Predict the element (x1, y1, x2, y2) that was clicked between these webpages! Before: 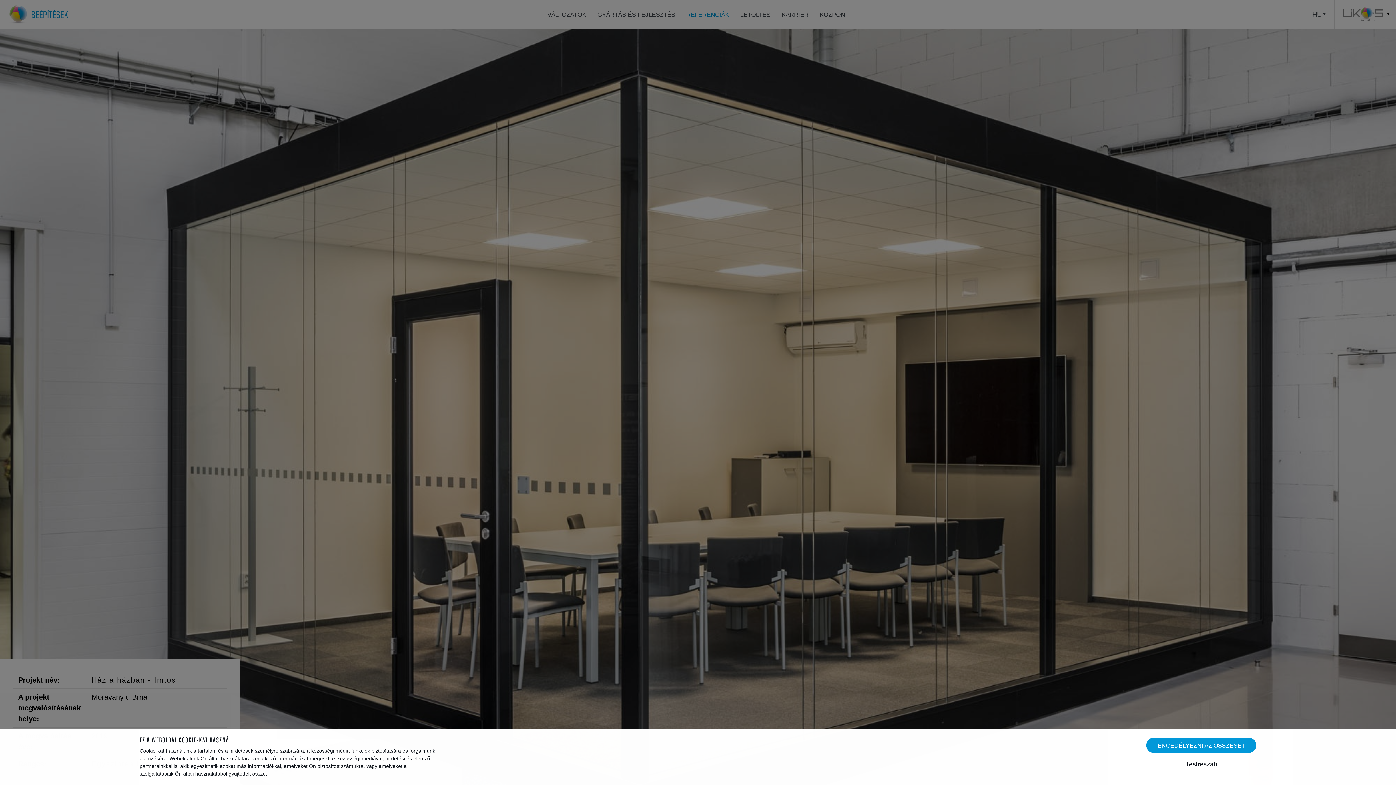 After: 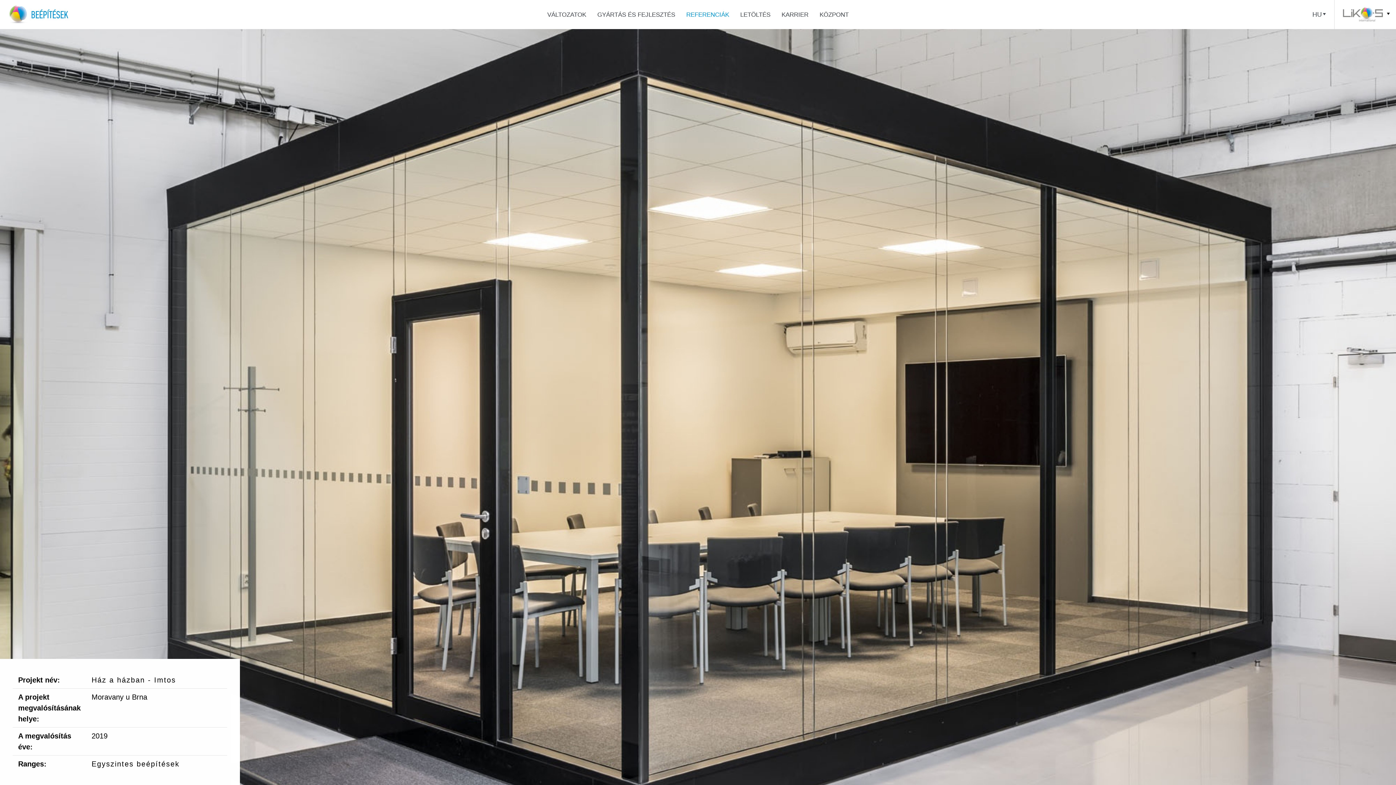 Action: label: ENGEDÉLYEZNI AZ ÖSSZESET bbox: (1146, 738, 1256, 753)